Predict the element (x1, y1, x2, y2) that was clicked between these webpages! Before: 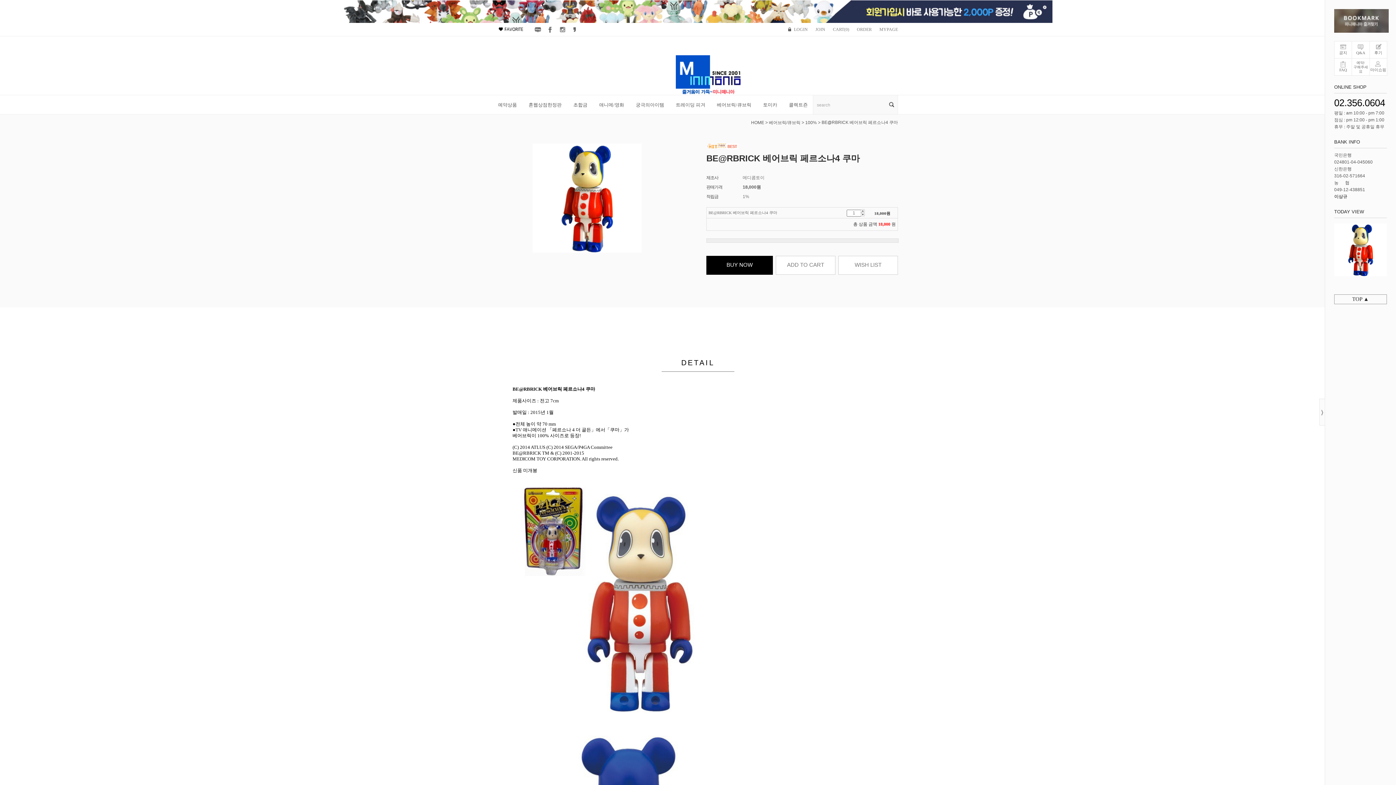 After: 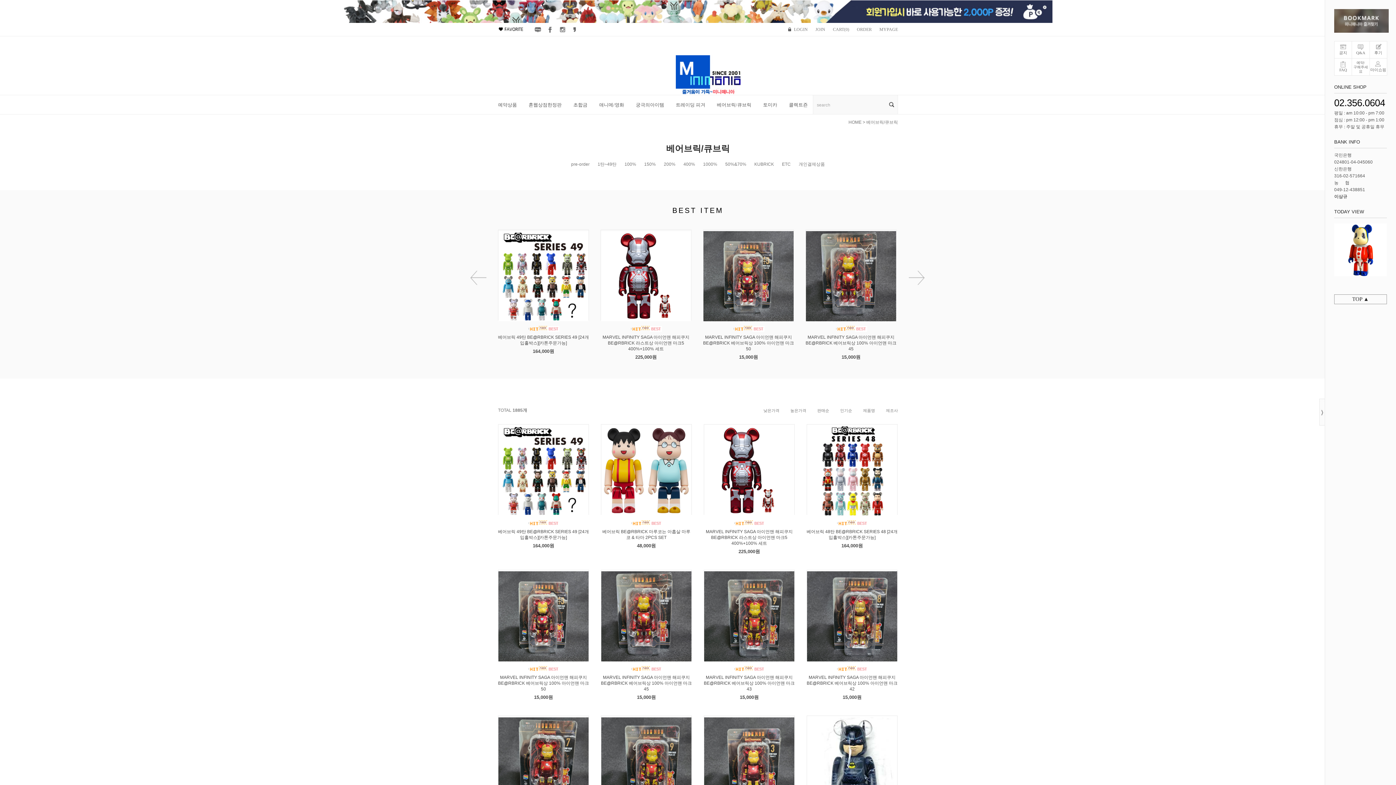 Action: bbox: (769, 120, 800, 125) label: 베어브릭/큐브릭